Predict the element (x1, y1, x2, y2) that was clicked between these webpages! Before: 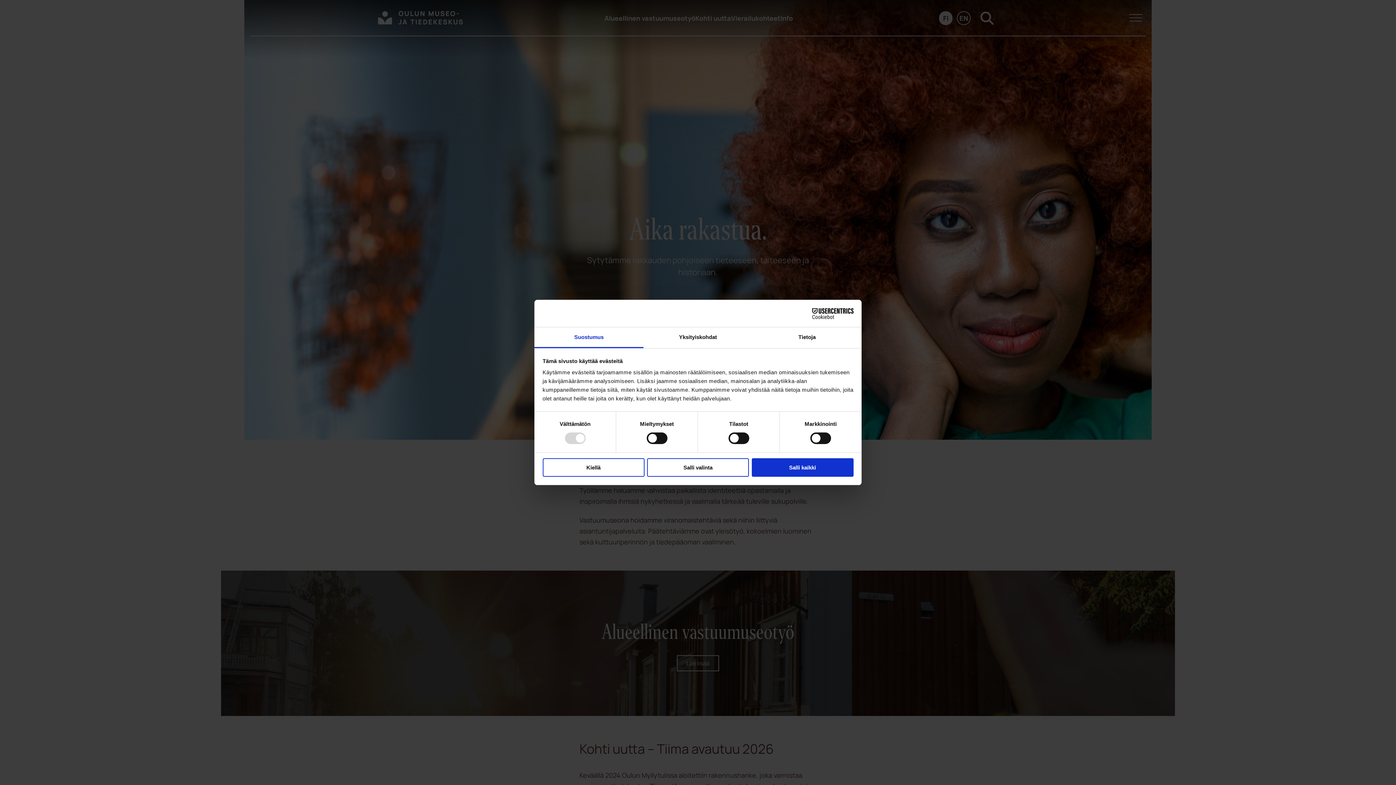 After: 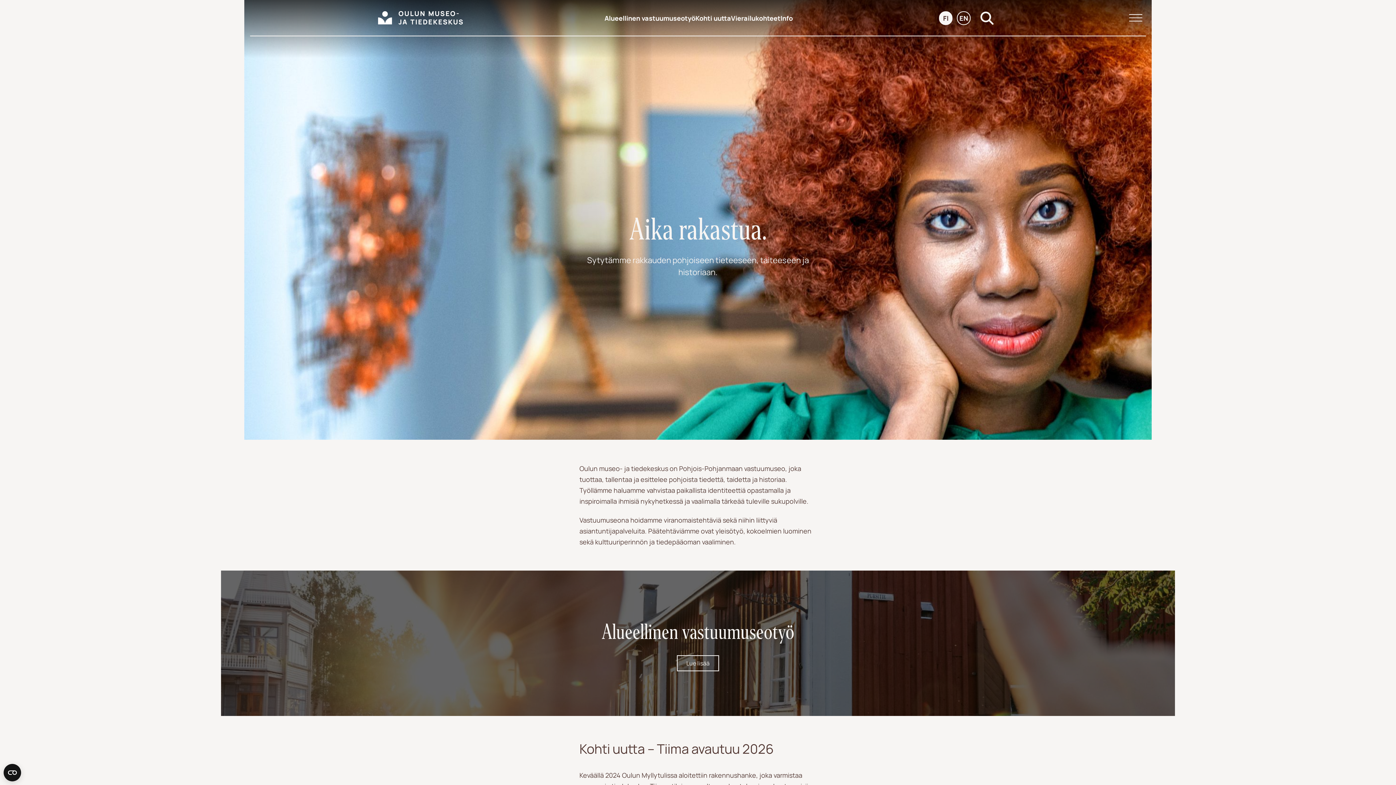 Action: label: Salli valinta bbox: (647, 458, 749, 476)